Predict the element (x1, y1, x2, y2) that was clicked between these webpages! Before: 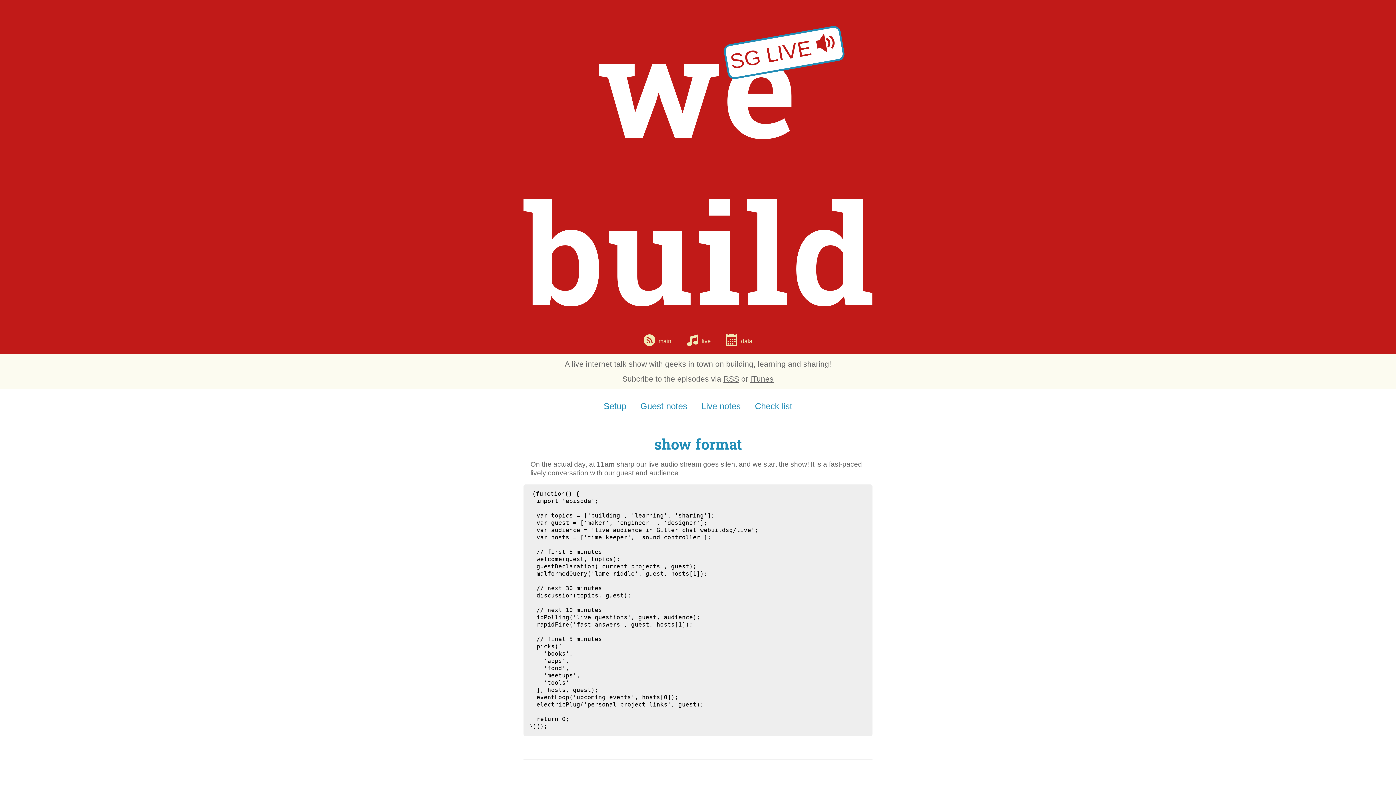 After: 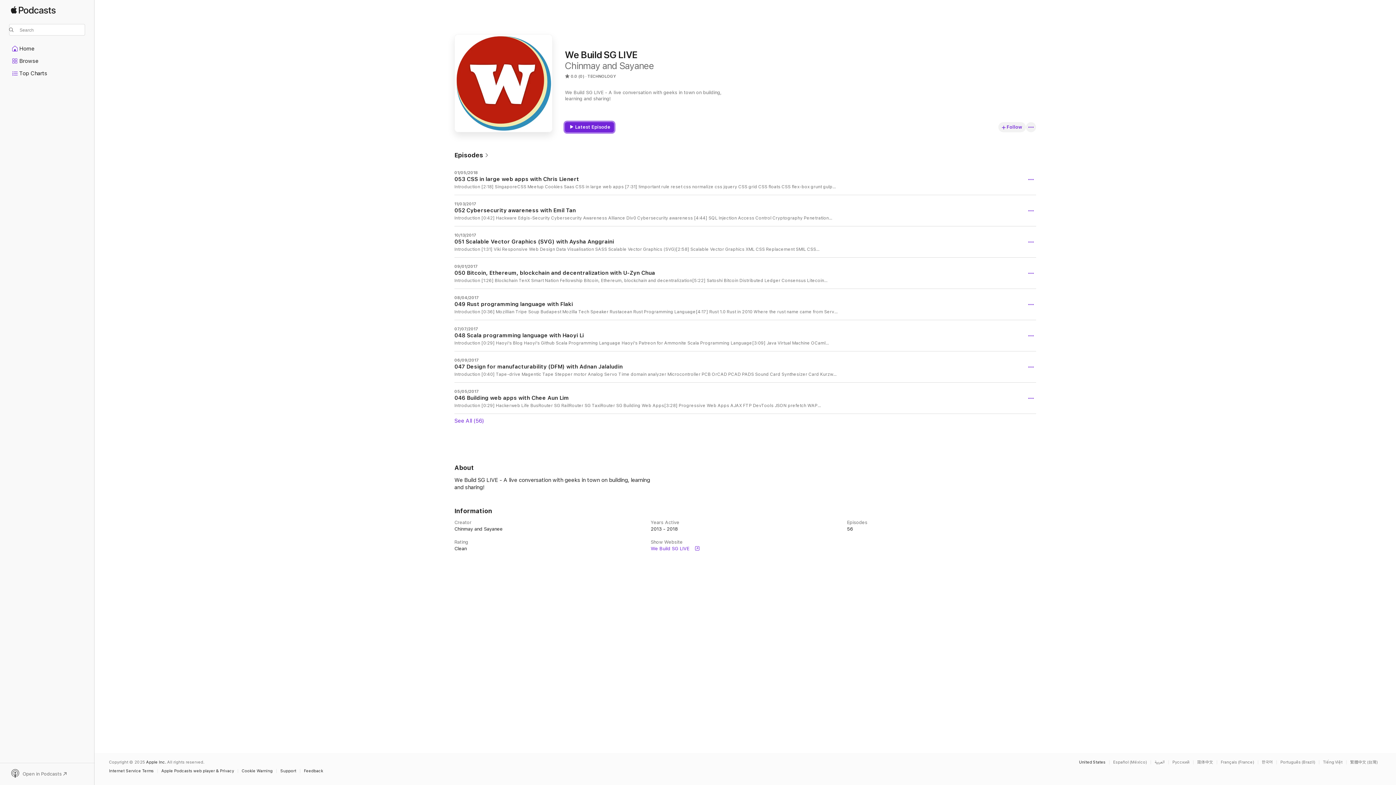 Action: label: iTunes bbox: (750, 374, 773, 383)